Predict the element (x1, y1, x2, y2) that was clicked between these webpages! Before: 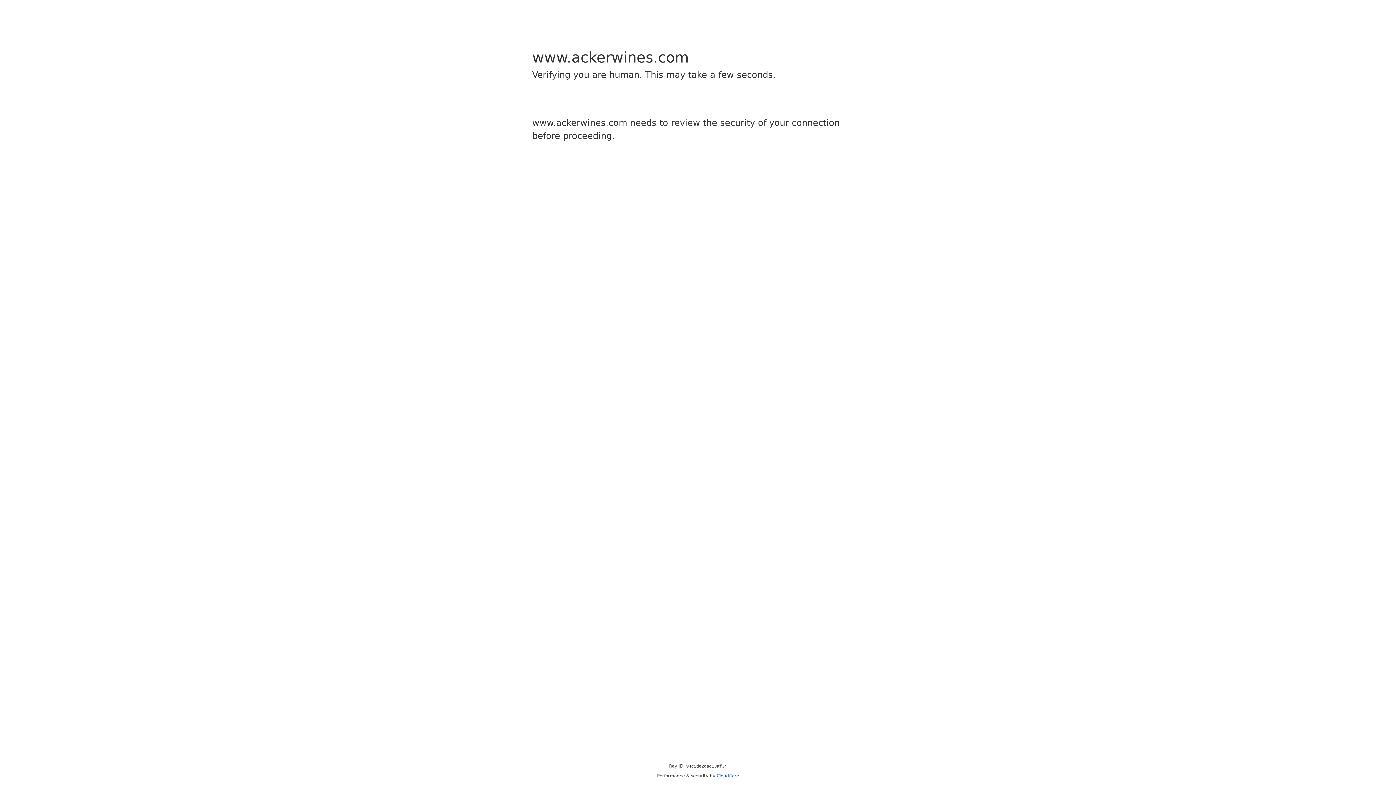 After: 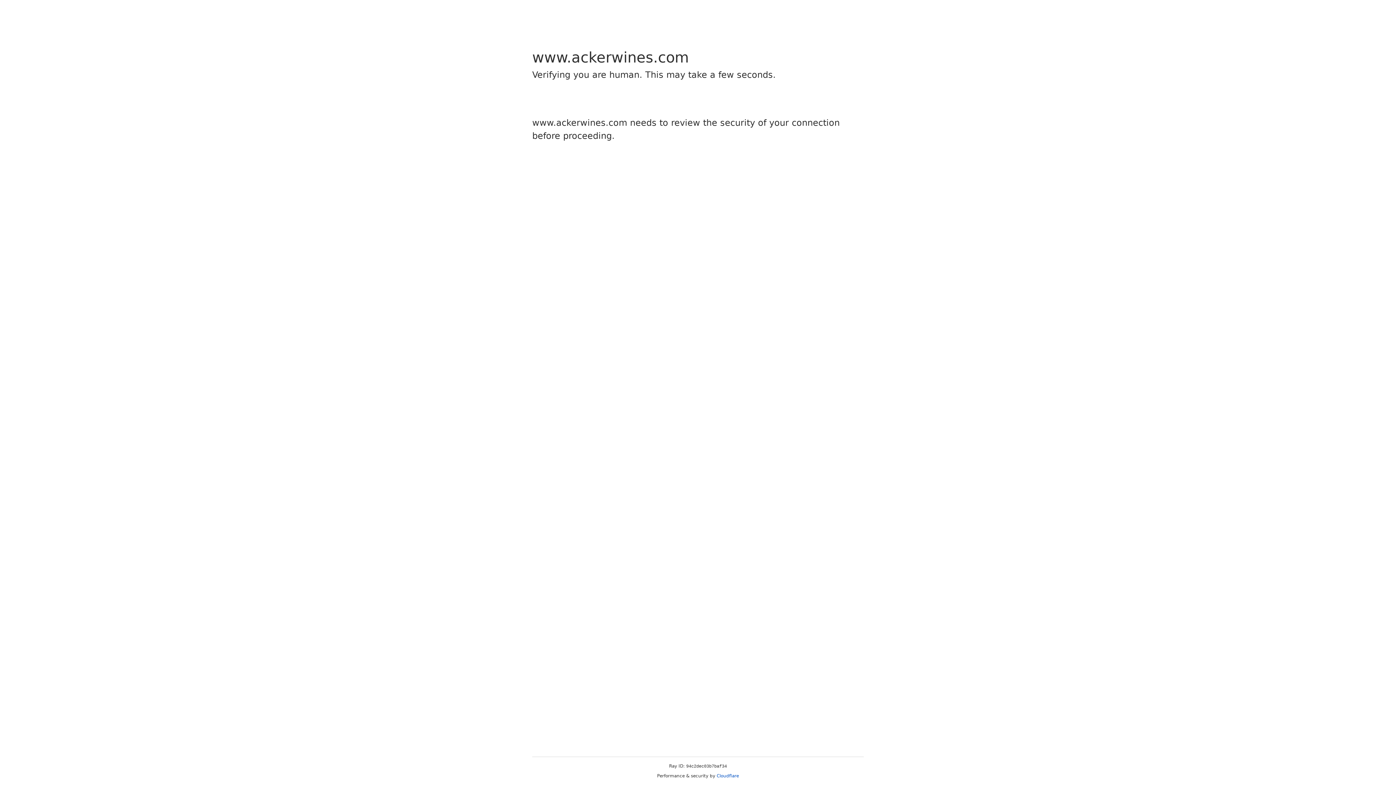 Action: label: Cloudflare bbox: (716, 773, 739, 778)